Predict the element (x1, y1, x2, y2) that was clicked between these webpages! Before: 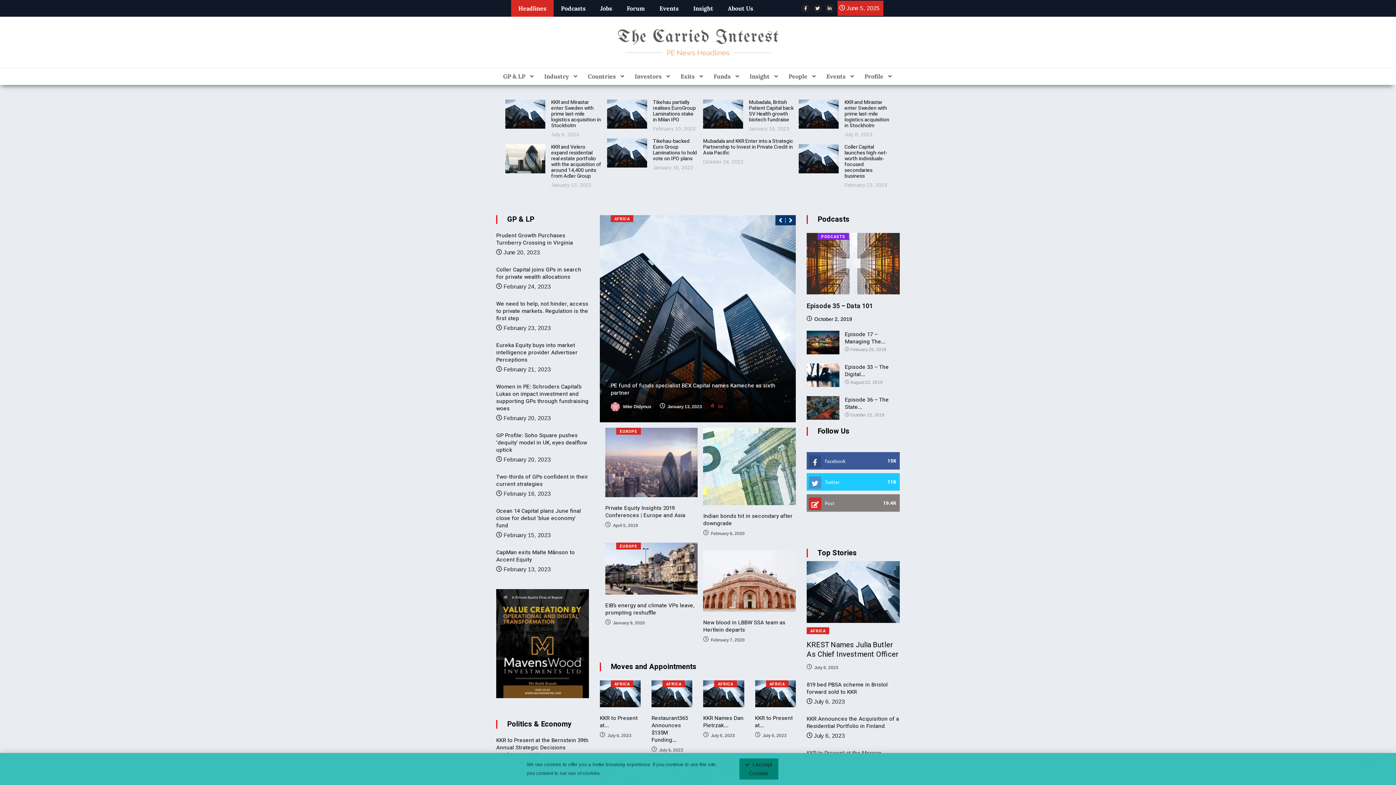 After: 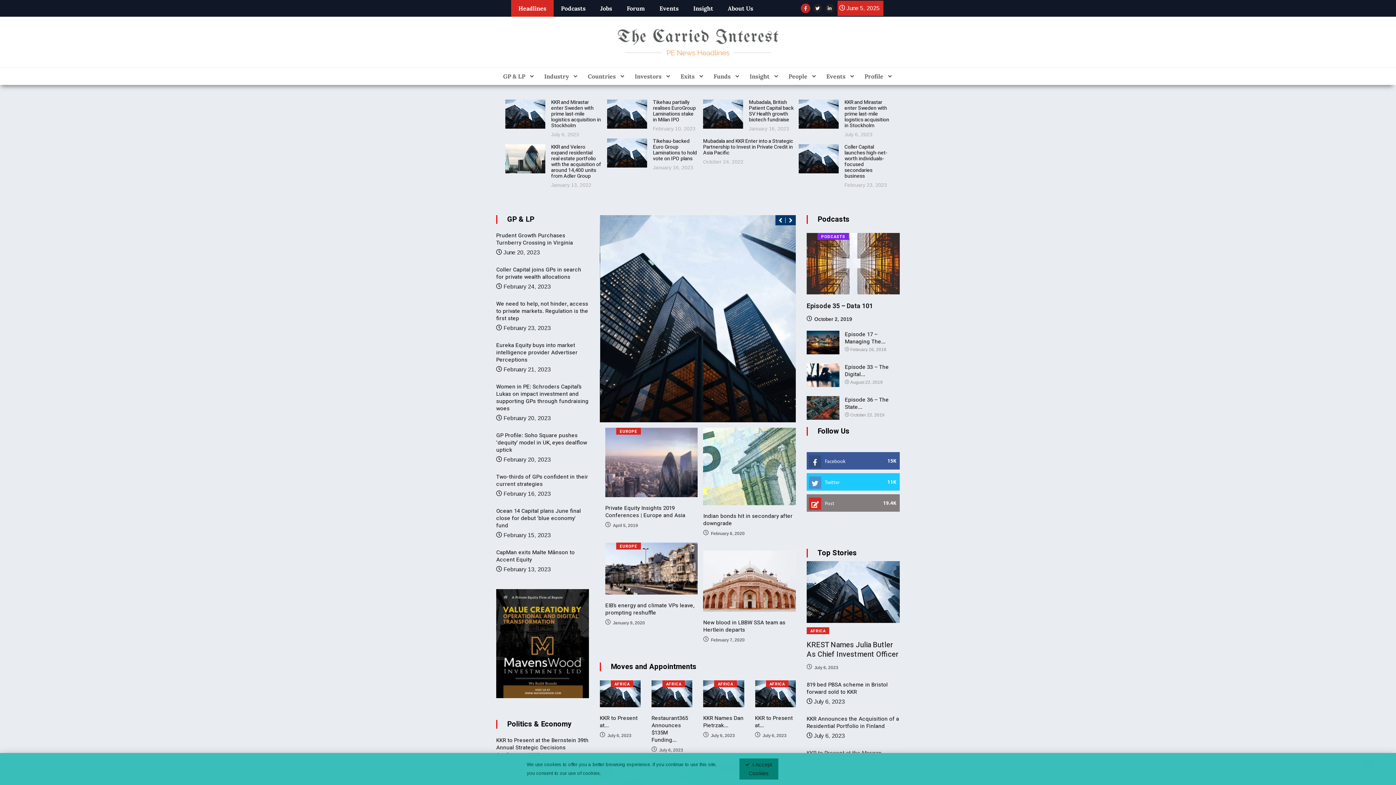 Action: bbox: (801, 4, 810, 12) label: Facebook-f